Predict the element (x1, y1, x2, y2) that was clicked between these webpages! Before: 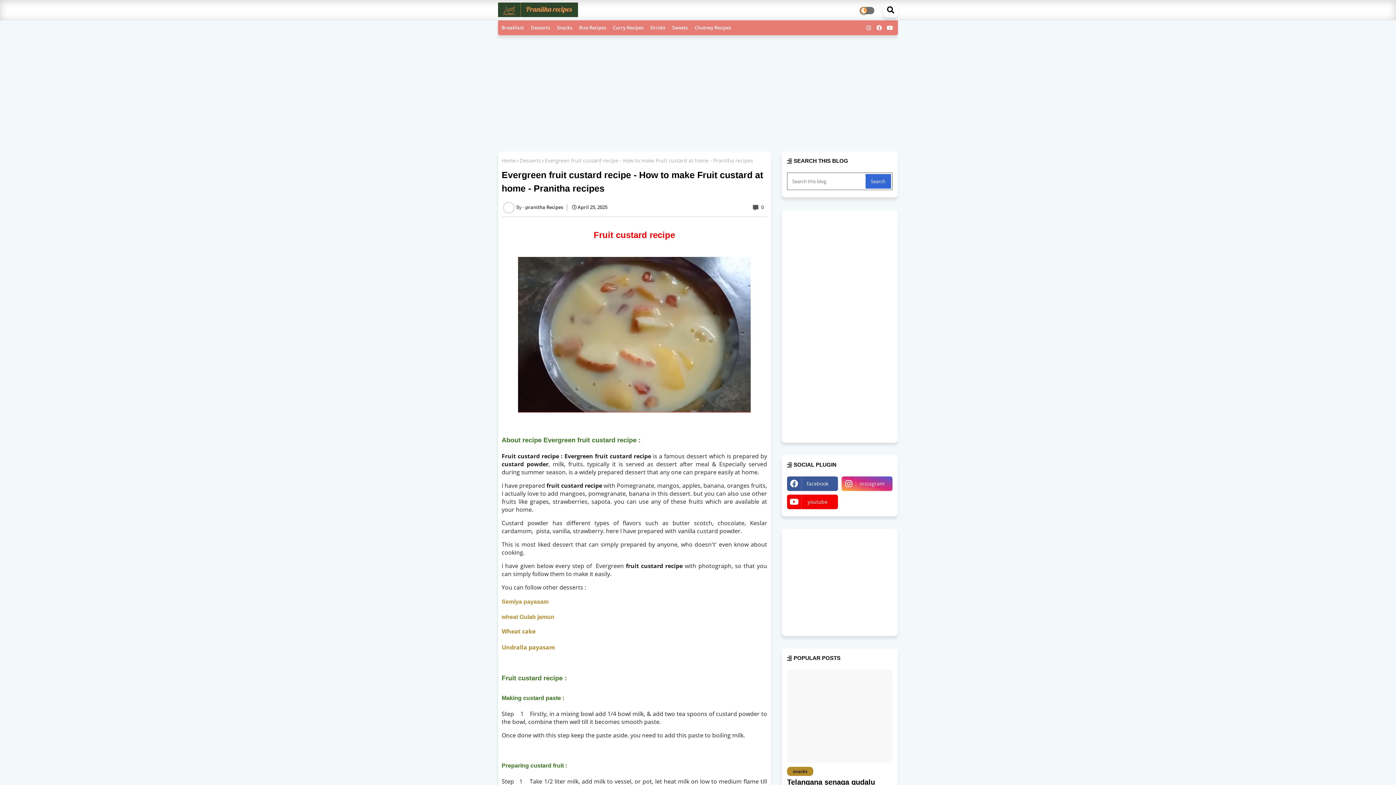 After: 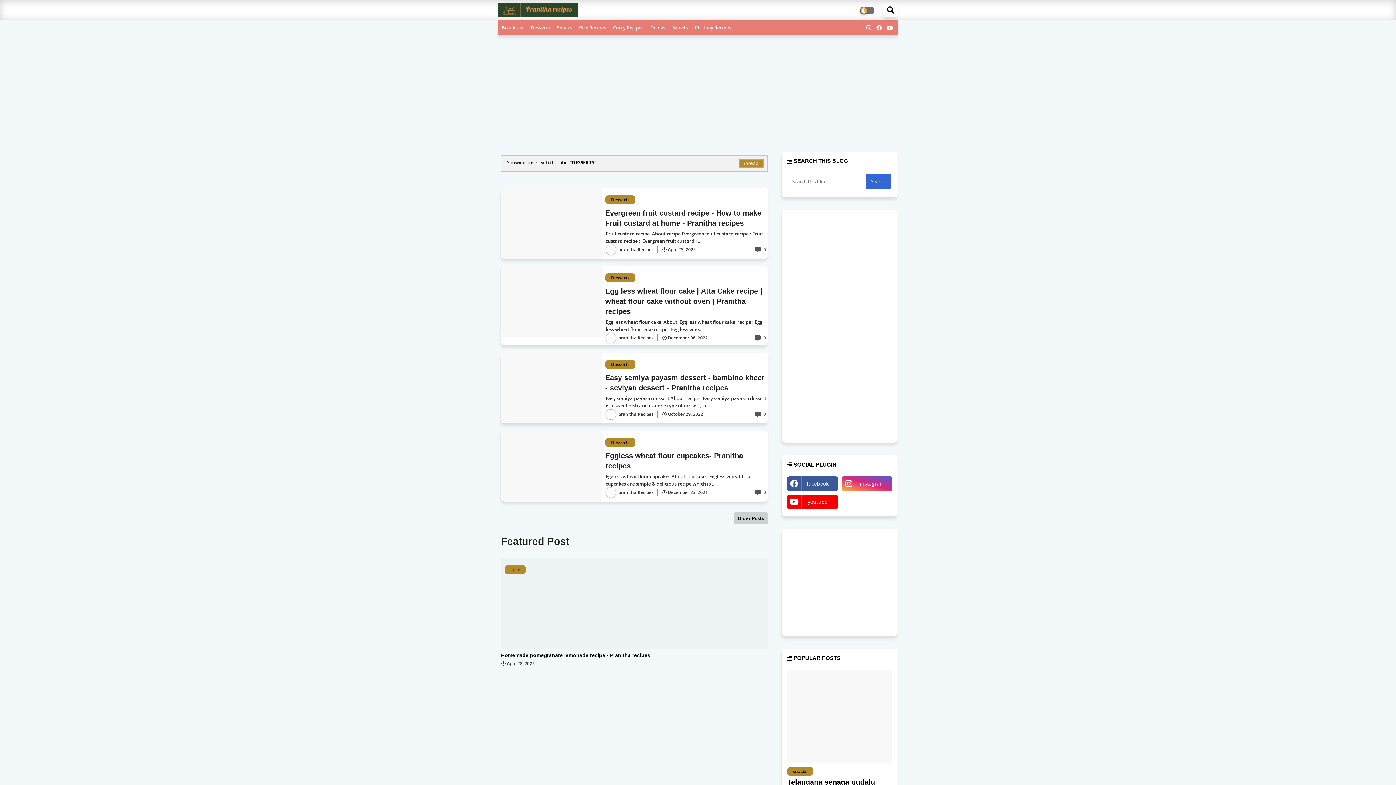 Action: label: Desserts bbox: (520, 157, 541, 164)